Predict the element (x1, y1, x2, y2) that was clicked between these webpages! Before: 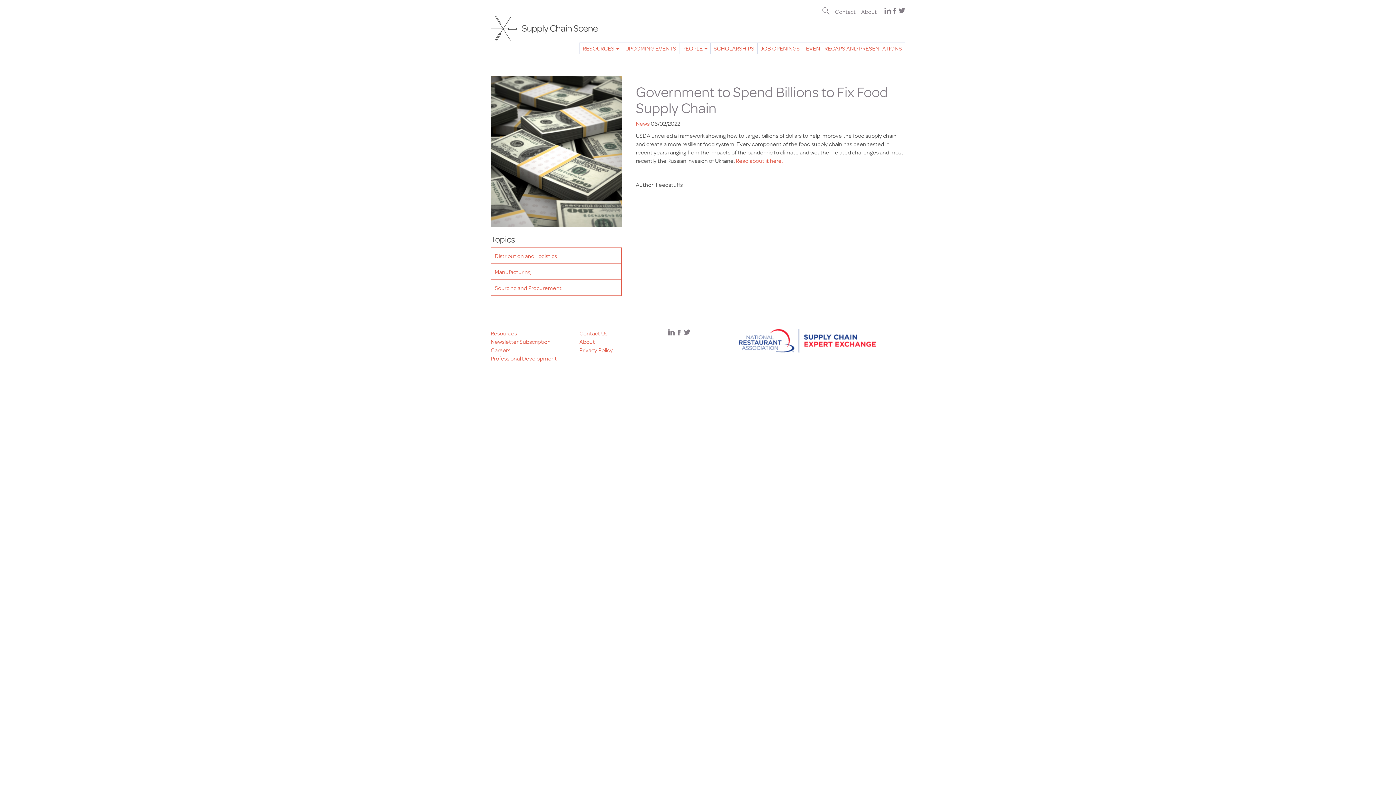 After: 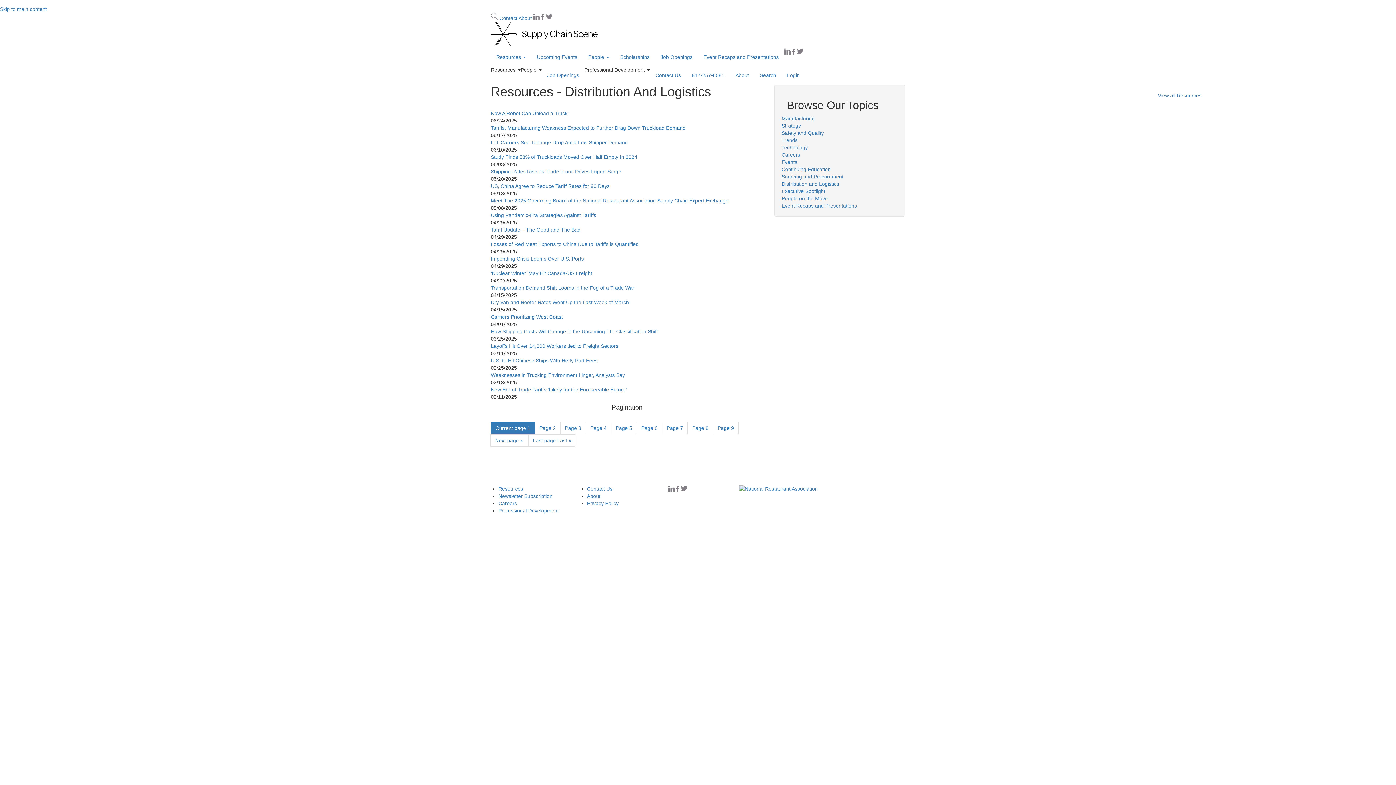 Action: label: Distribution and Logistics bbox: (490, 247, 621, 263)